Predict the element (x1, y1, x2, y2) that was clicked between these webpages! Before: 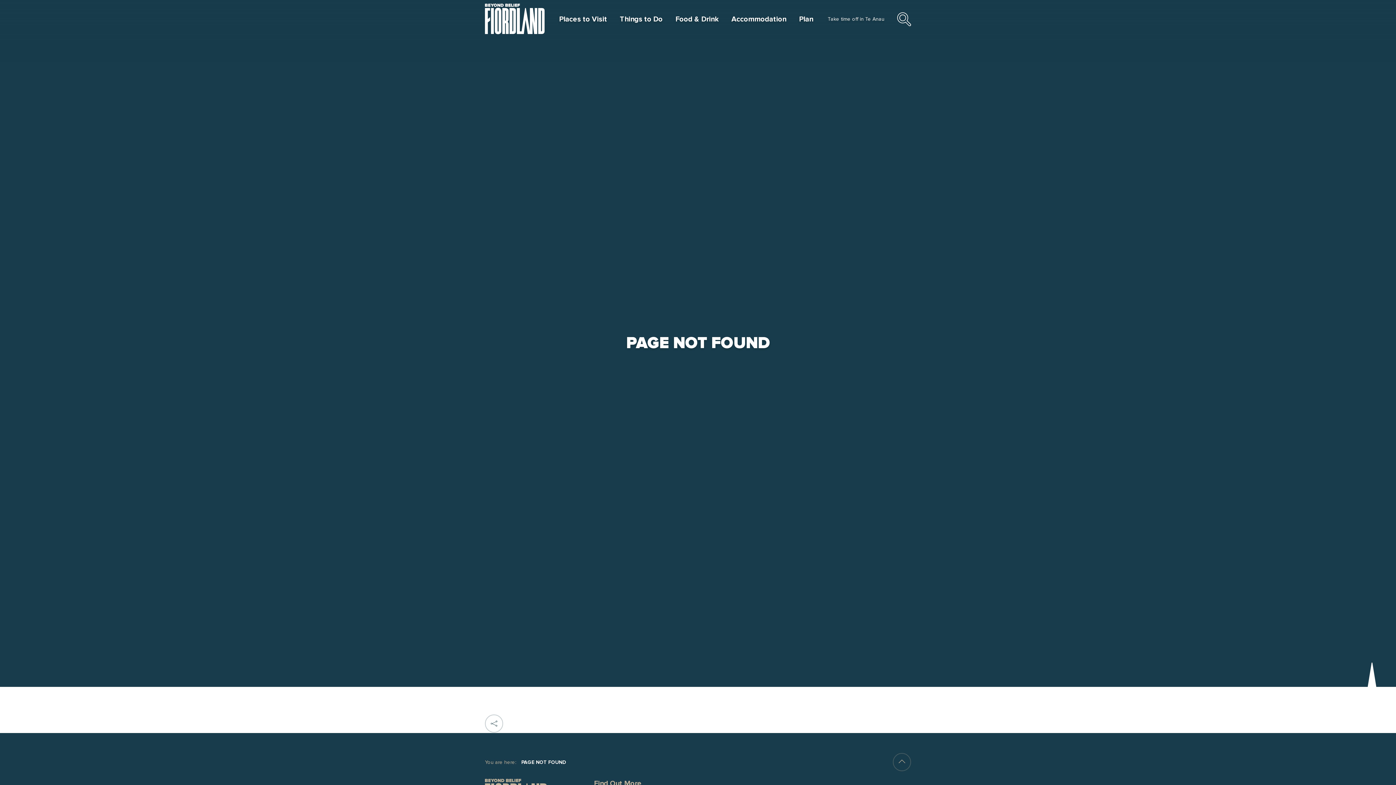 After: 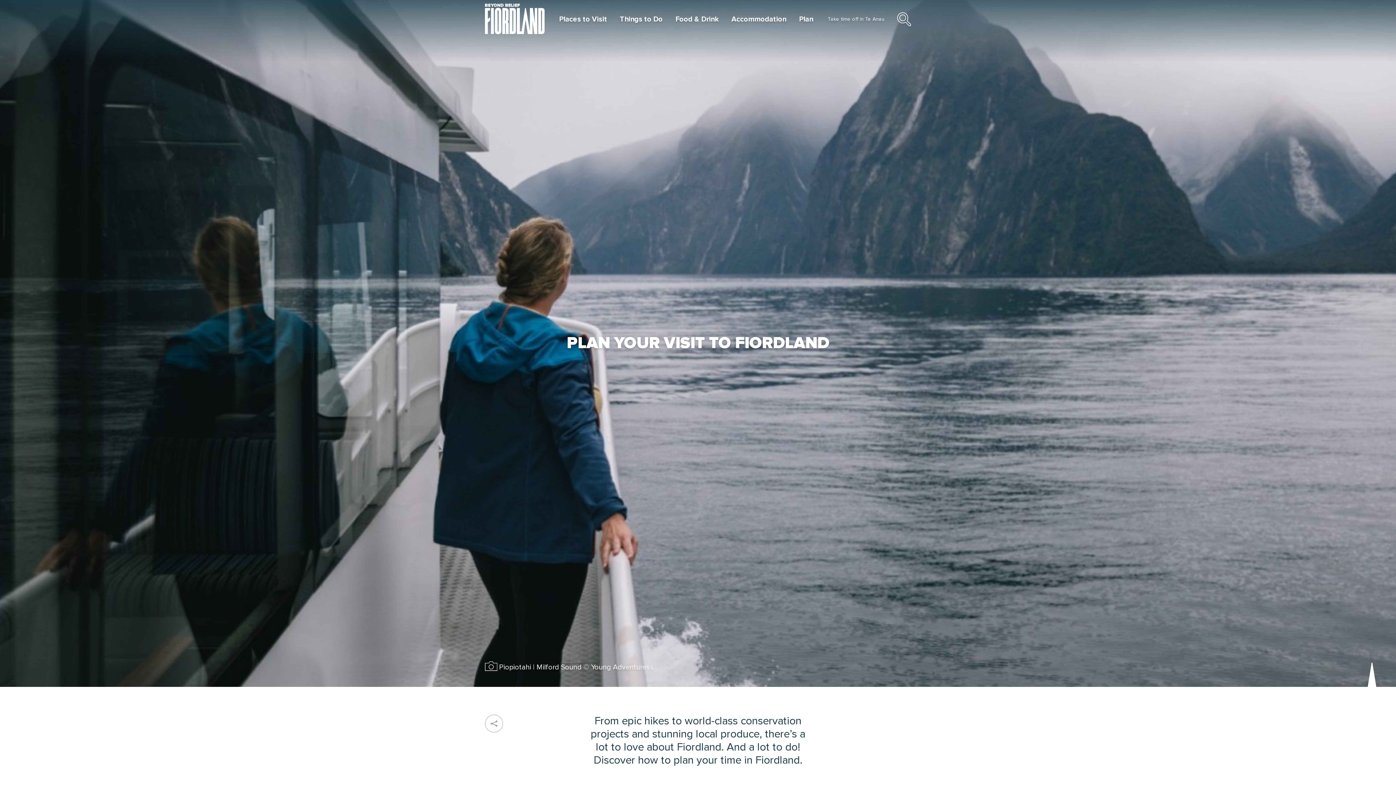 Action: label: Plan bbox: (799, 14, 813, 24)